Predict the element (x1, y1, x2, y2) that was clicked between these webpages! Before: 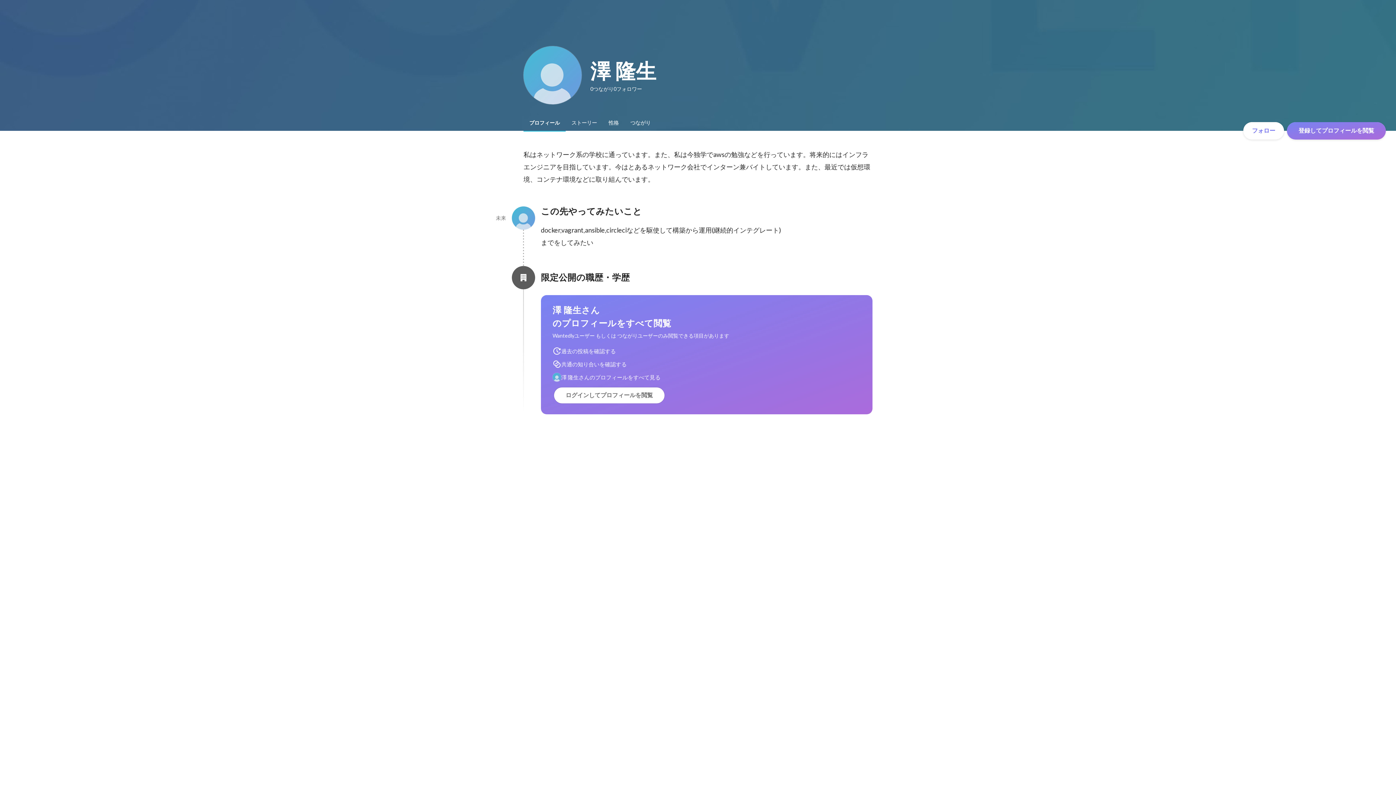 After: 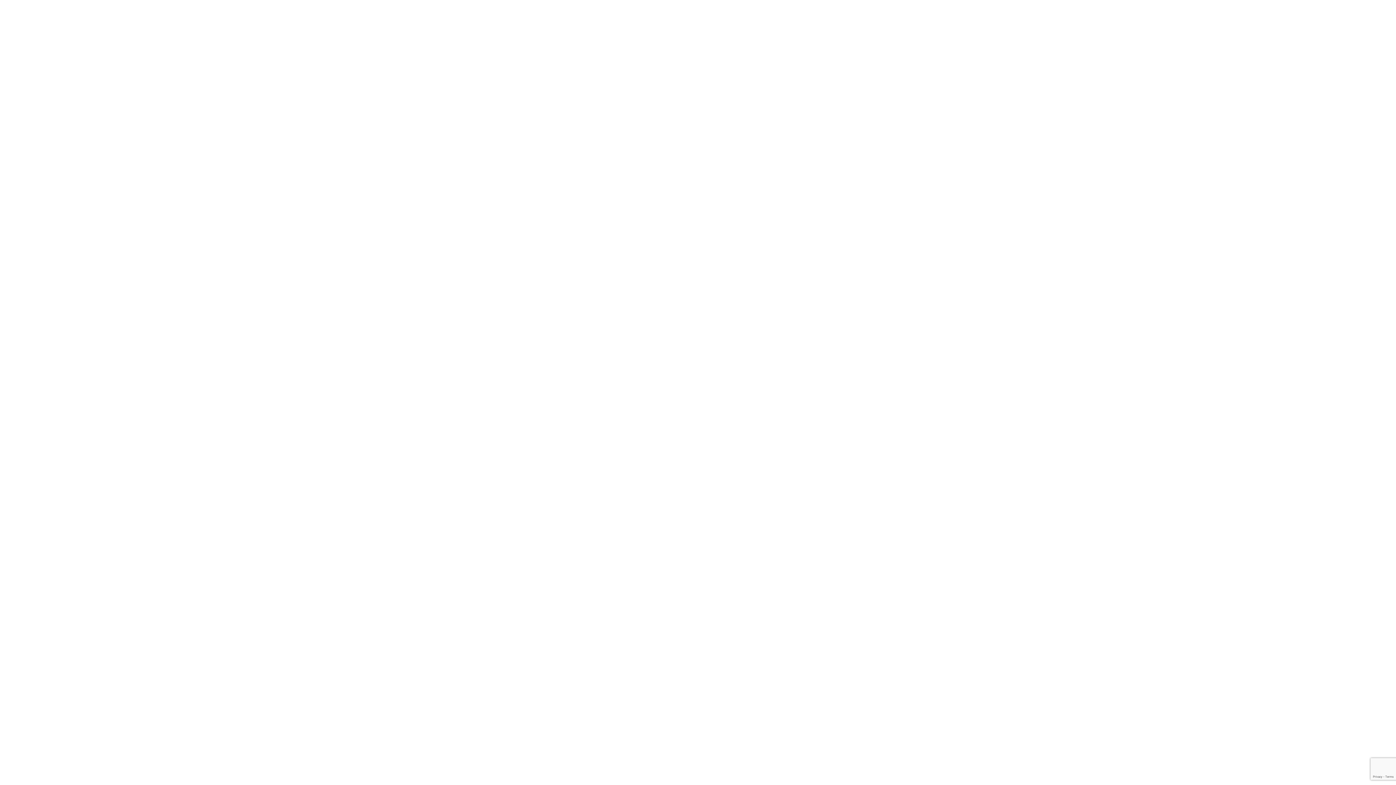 Action: label: ログインしてプロフィールを閲覧 bbox: (554, 387, 664, 403)